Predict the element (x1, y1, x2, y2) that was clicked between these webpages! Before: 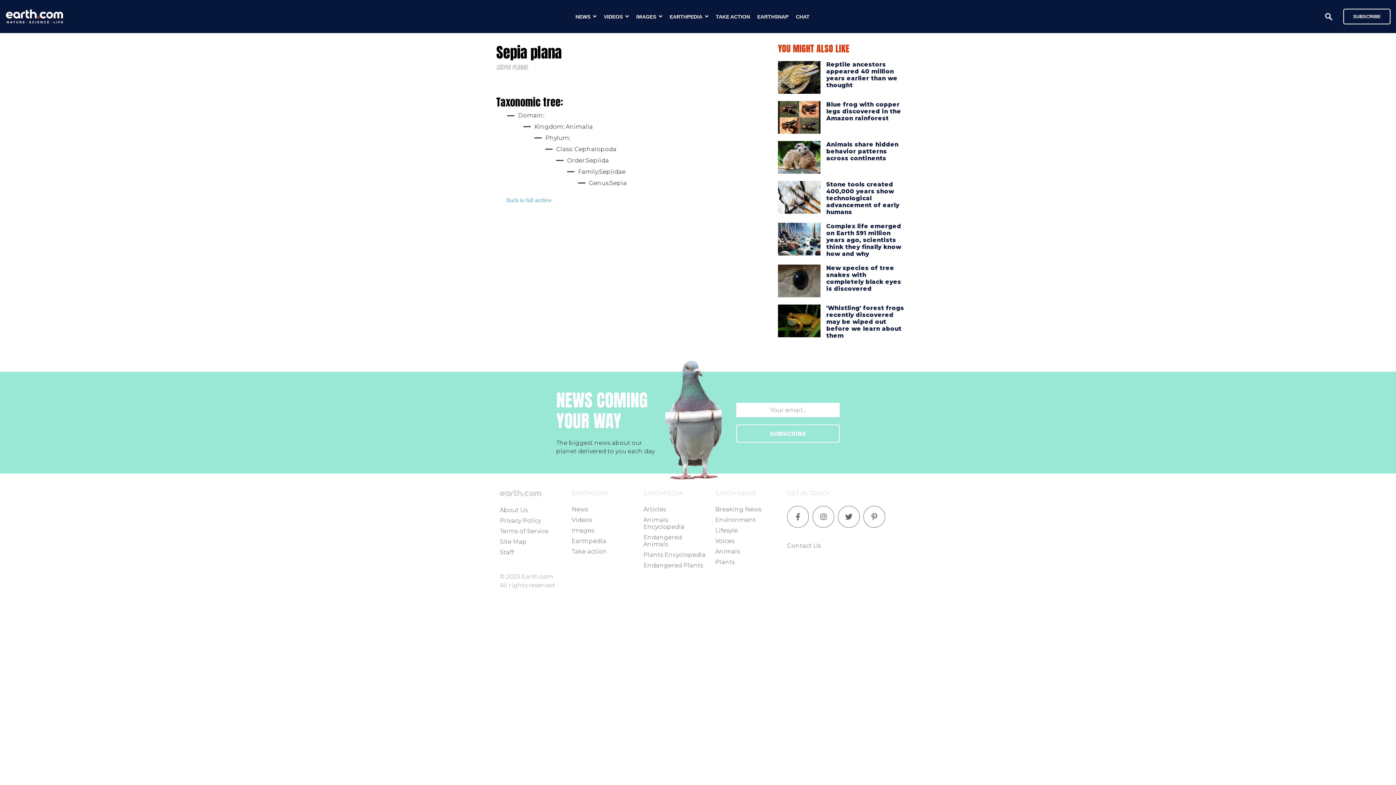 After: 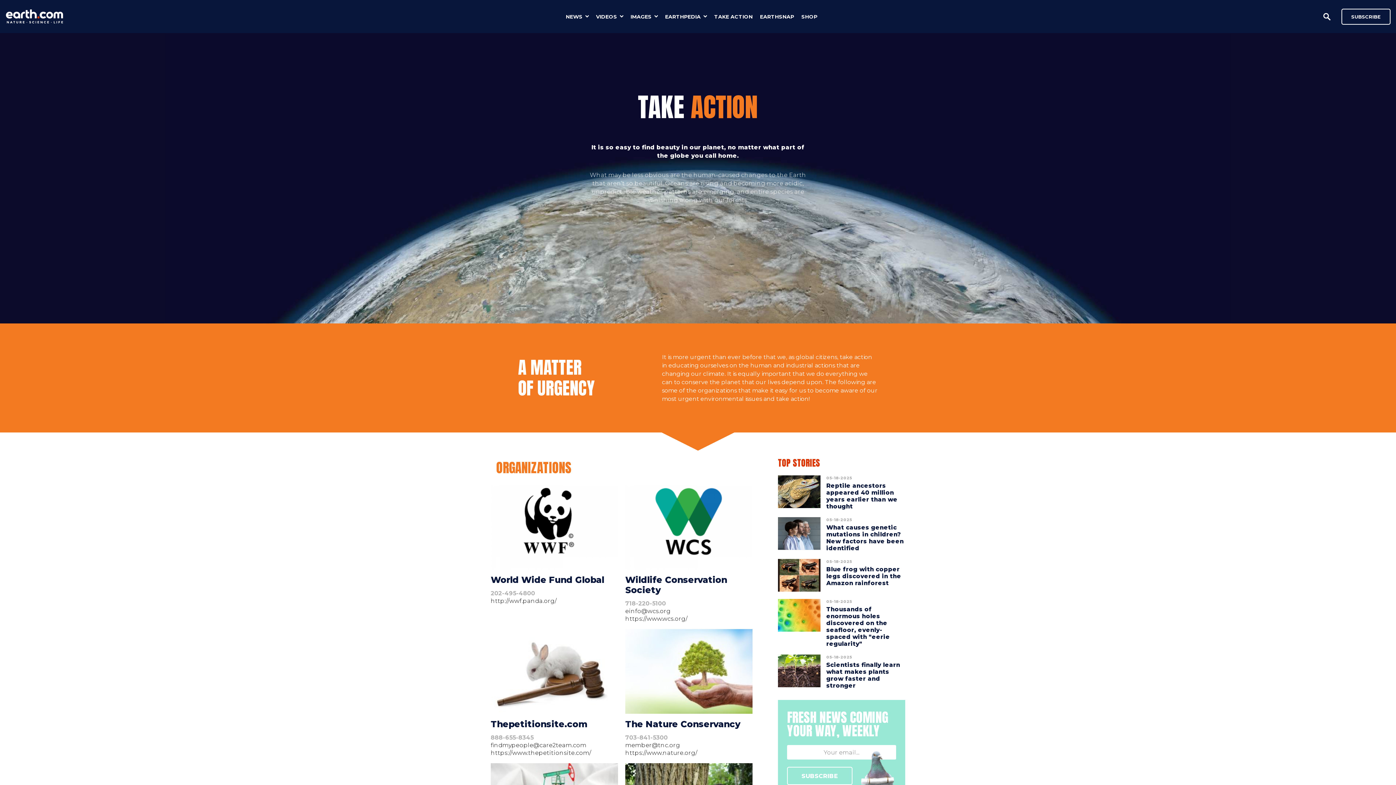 Action: bbox: (716, 13, 750, 19) label: TAKE ACTION